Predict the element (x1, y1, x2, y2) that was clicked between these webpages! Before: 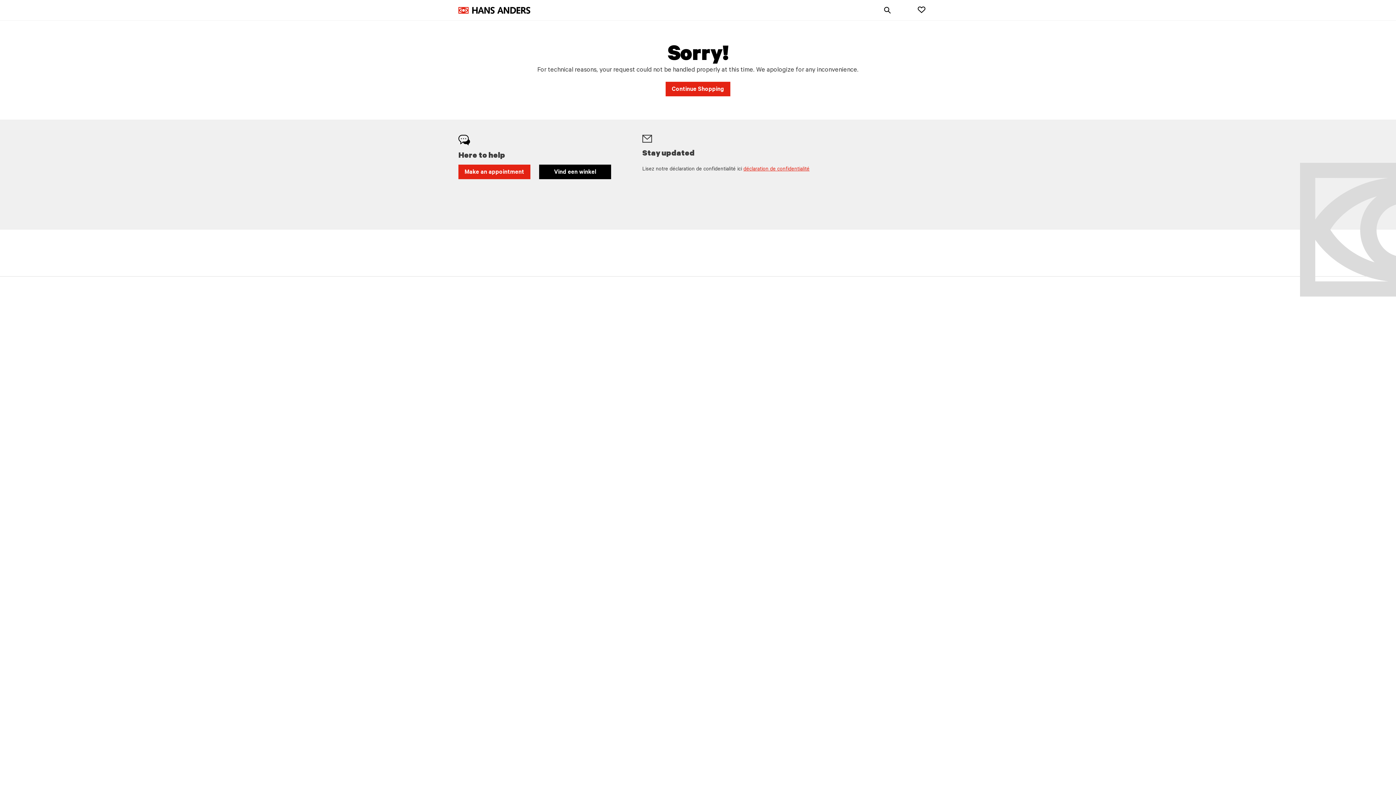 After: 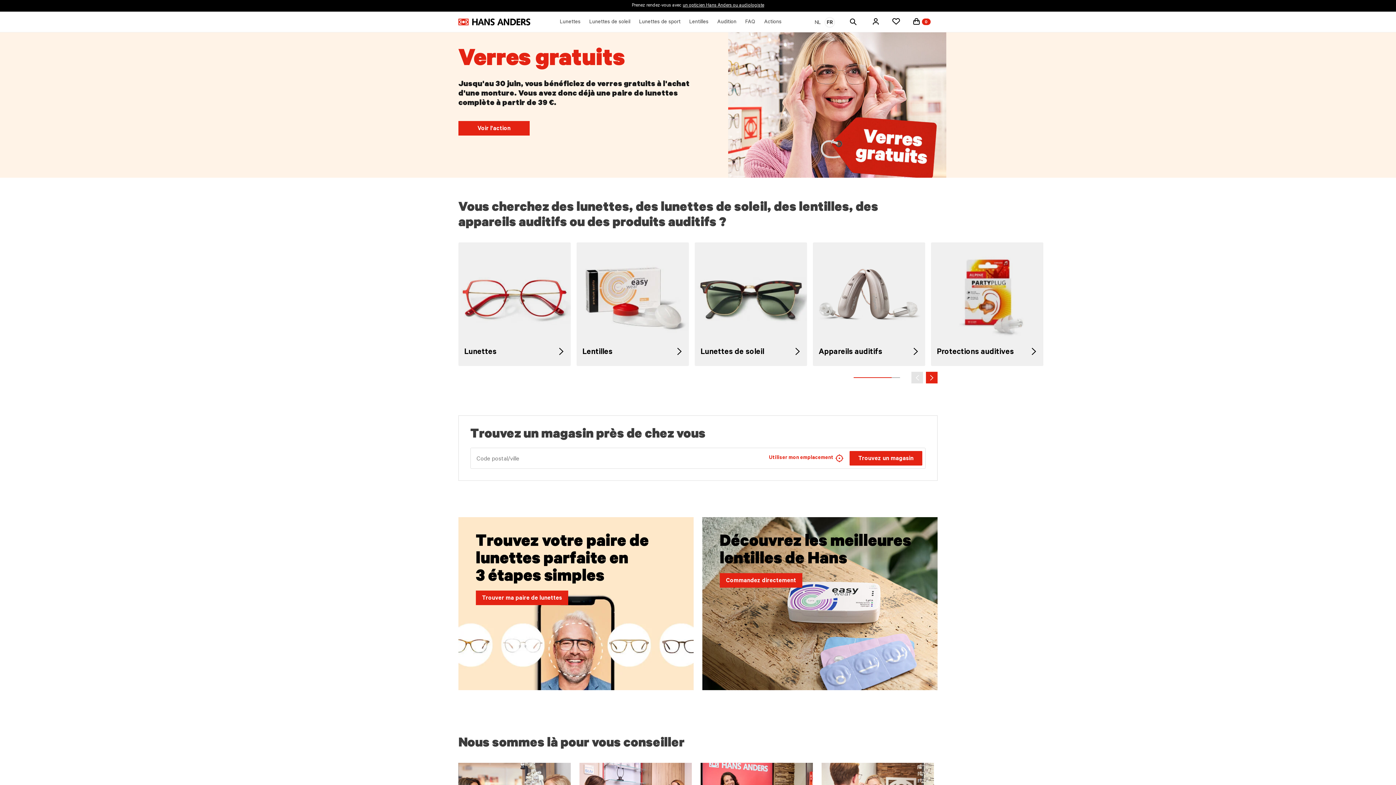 Action: bbox: (458, 6, 530, 13)